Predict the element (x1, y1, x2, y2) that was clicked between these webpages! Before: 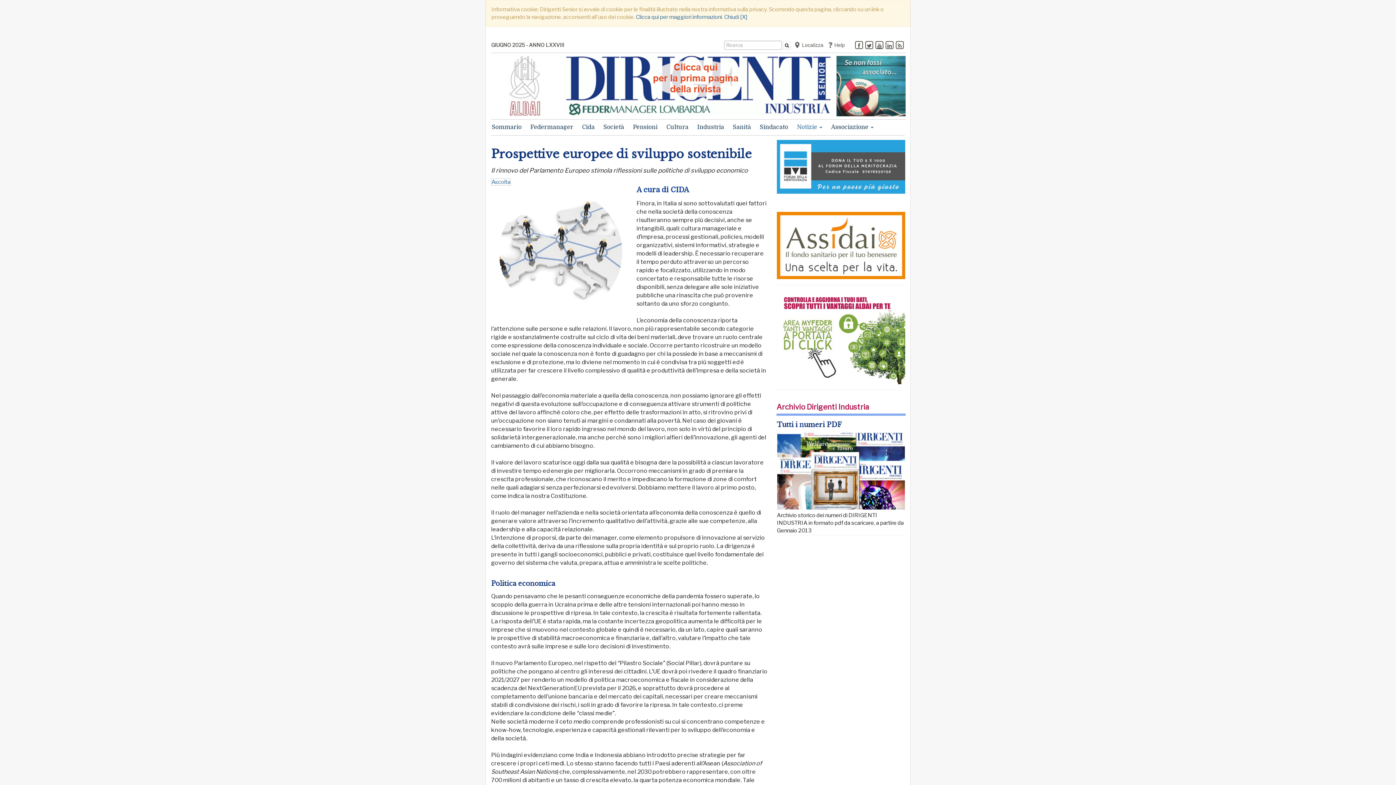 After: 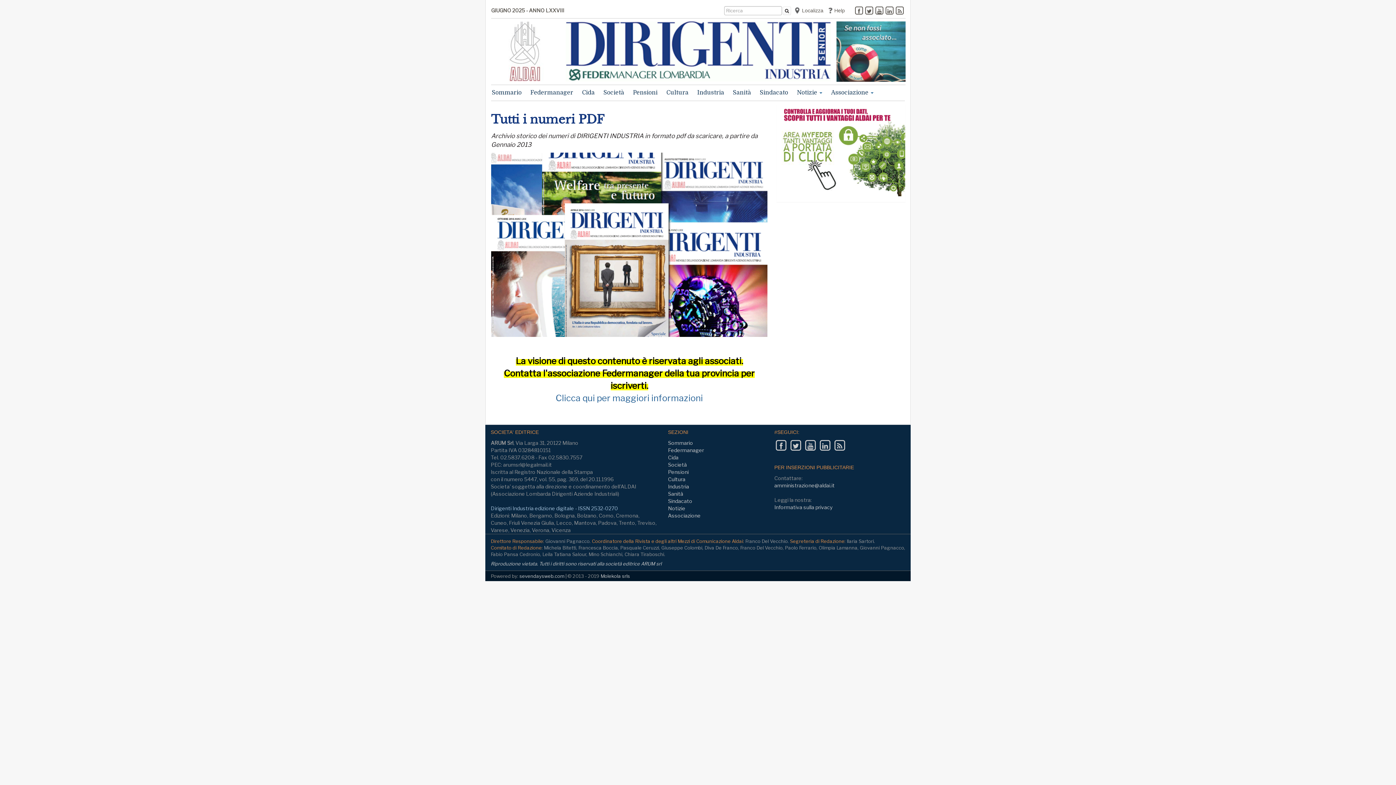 Action: label: Tutti i numeri PDF bbox: (777, 421, 841, 429)